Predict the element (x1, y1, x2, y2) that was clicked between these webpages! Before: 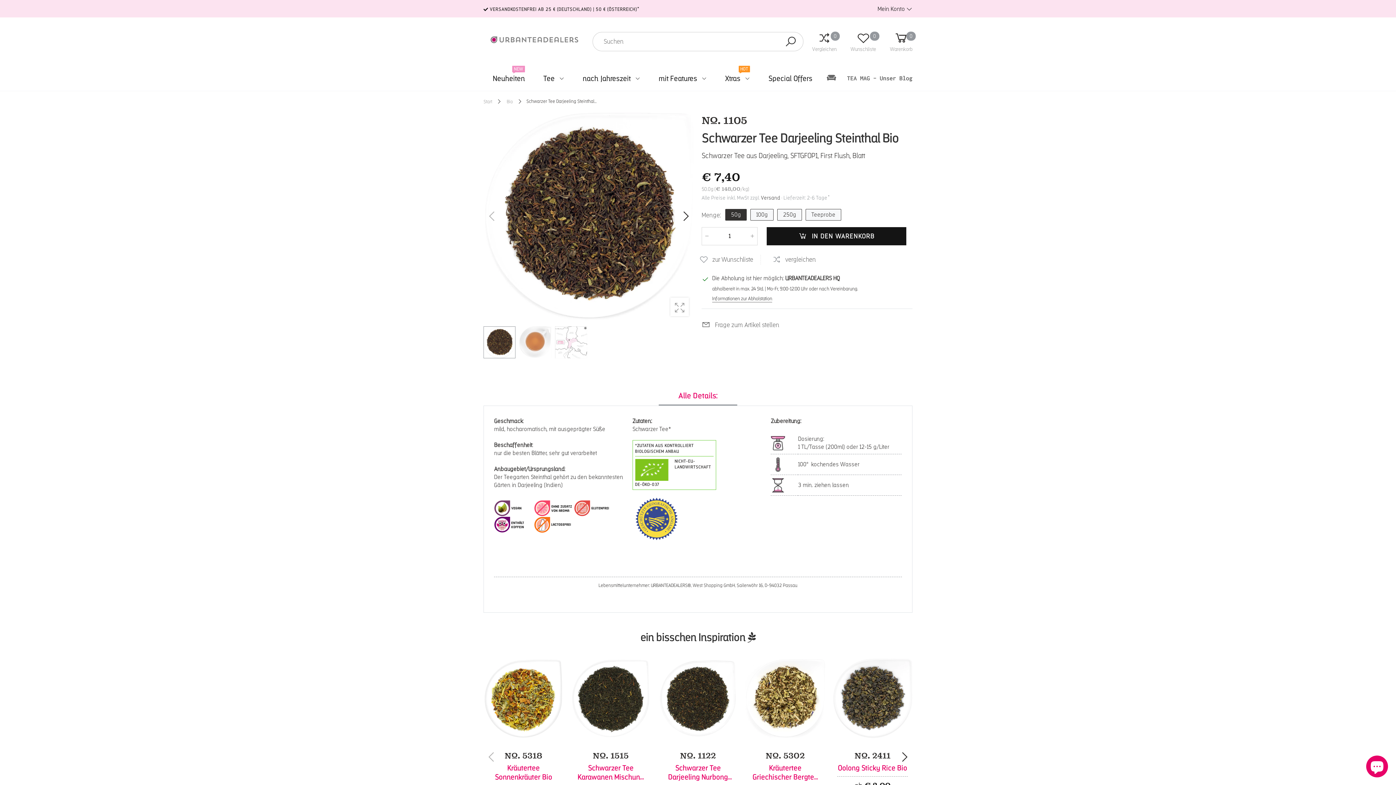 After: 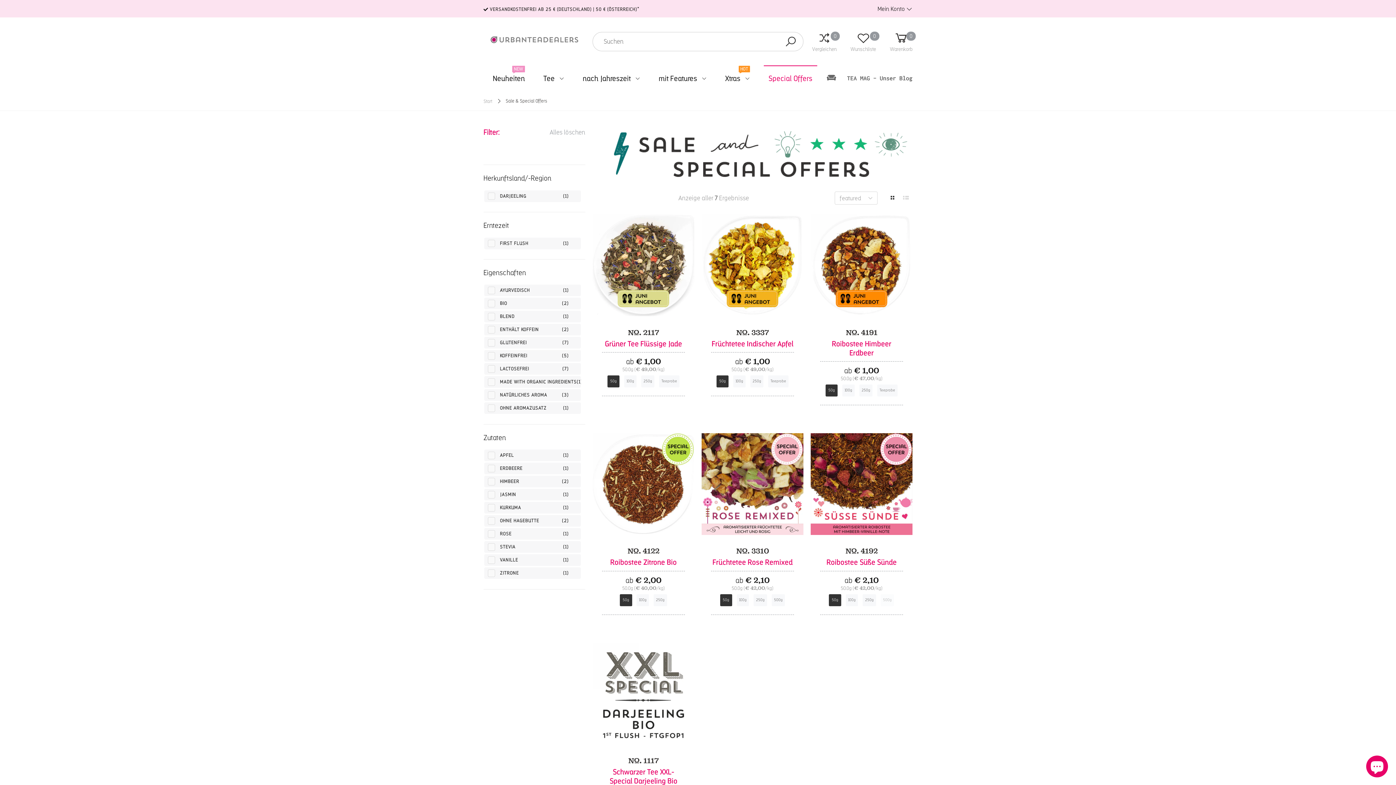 Action: bbox: (768, 65, 812, 90) label: Special Offers